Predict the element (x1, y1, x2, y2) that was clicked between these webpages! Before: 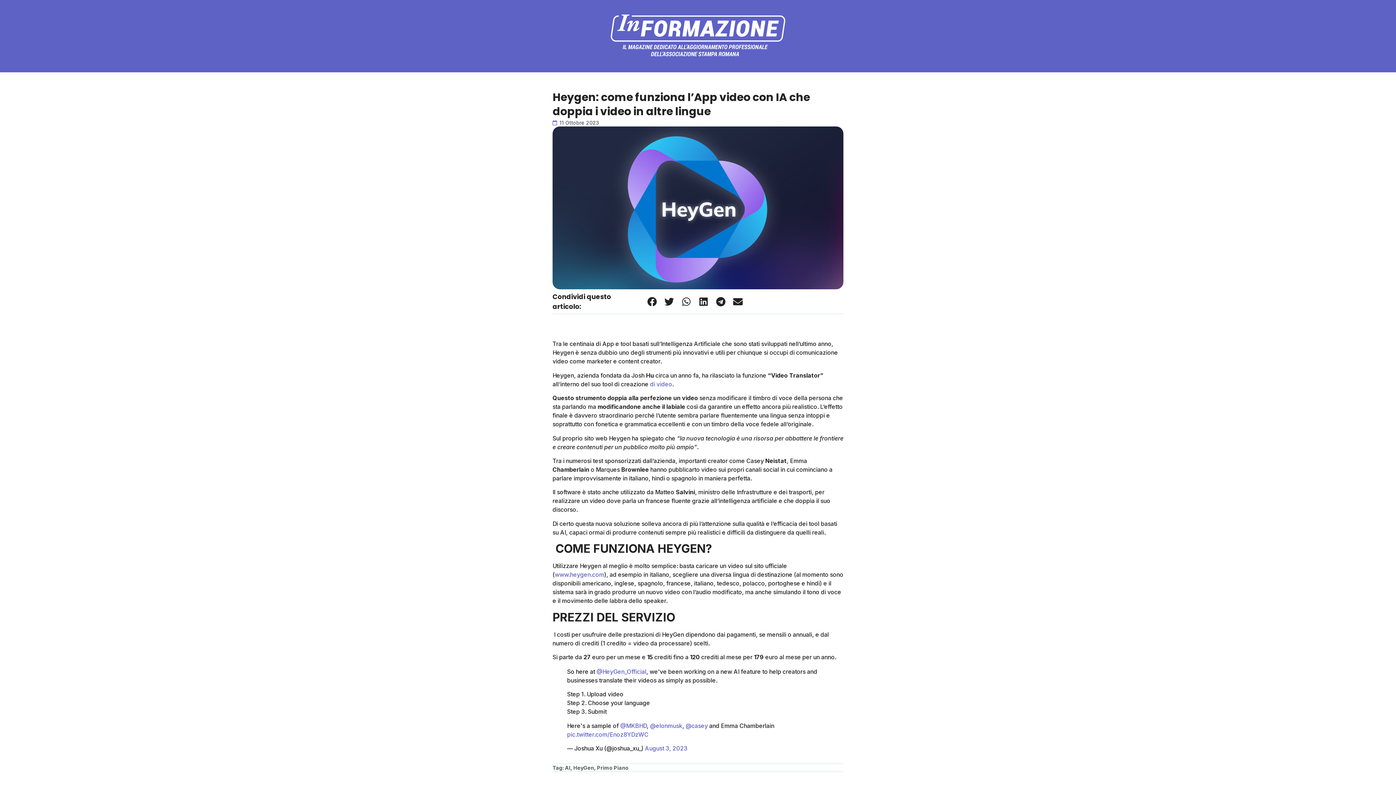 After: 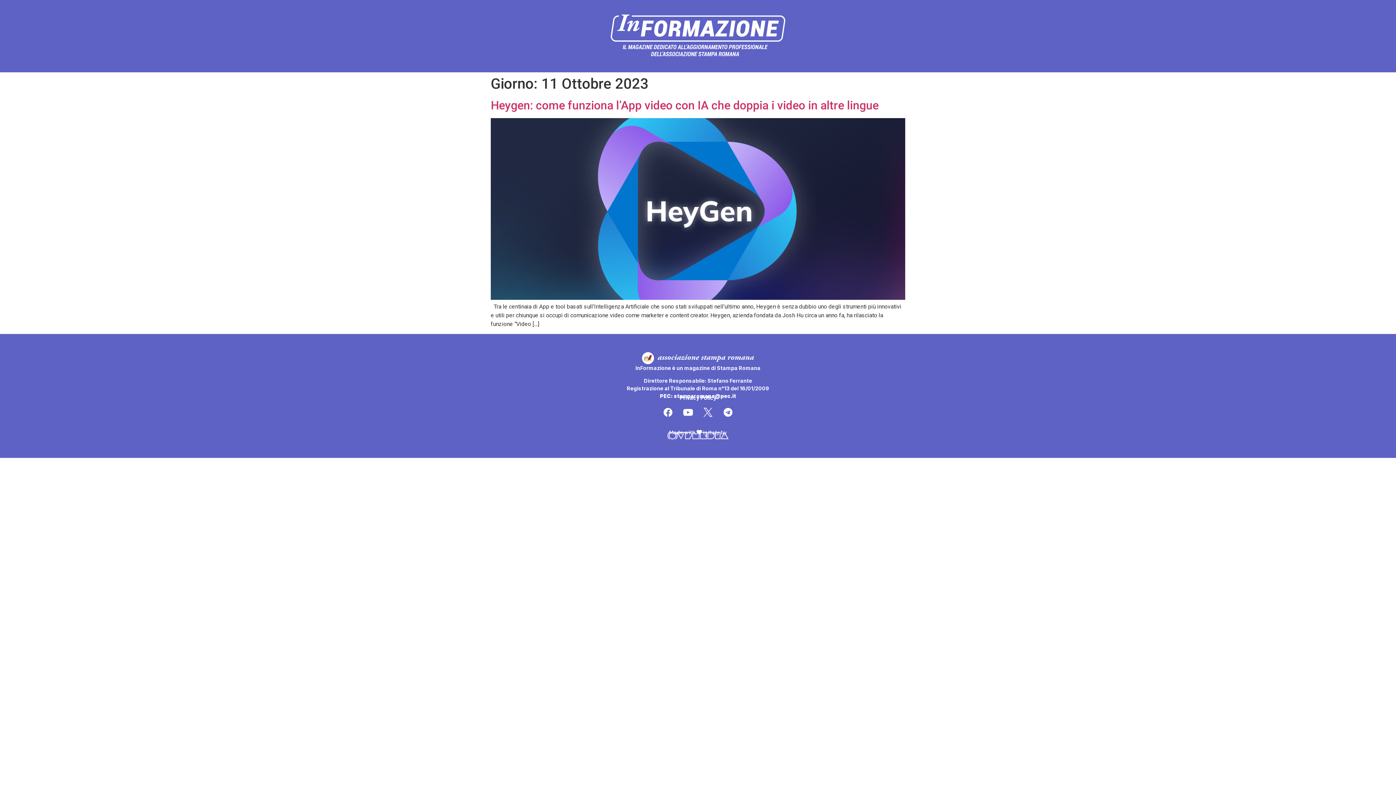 Action: bbox: (552, 119, 599, 126) label: 11 Ottobre 2023